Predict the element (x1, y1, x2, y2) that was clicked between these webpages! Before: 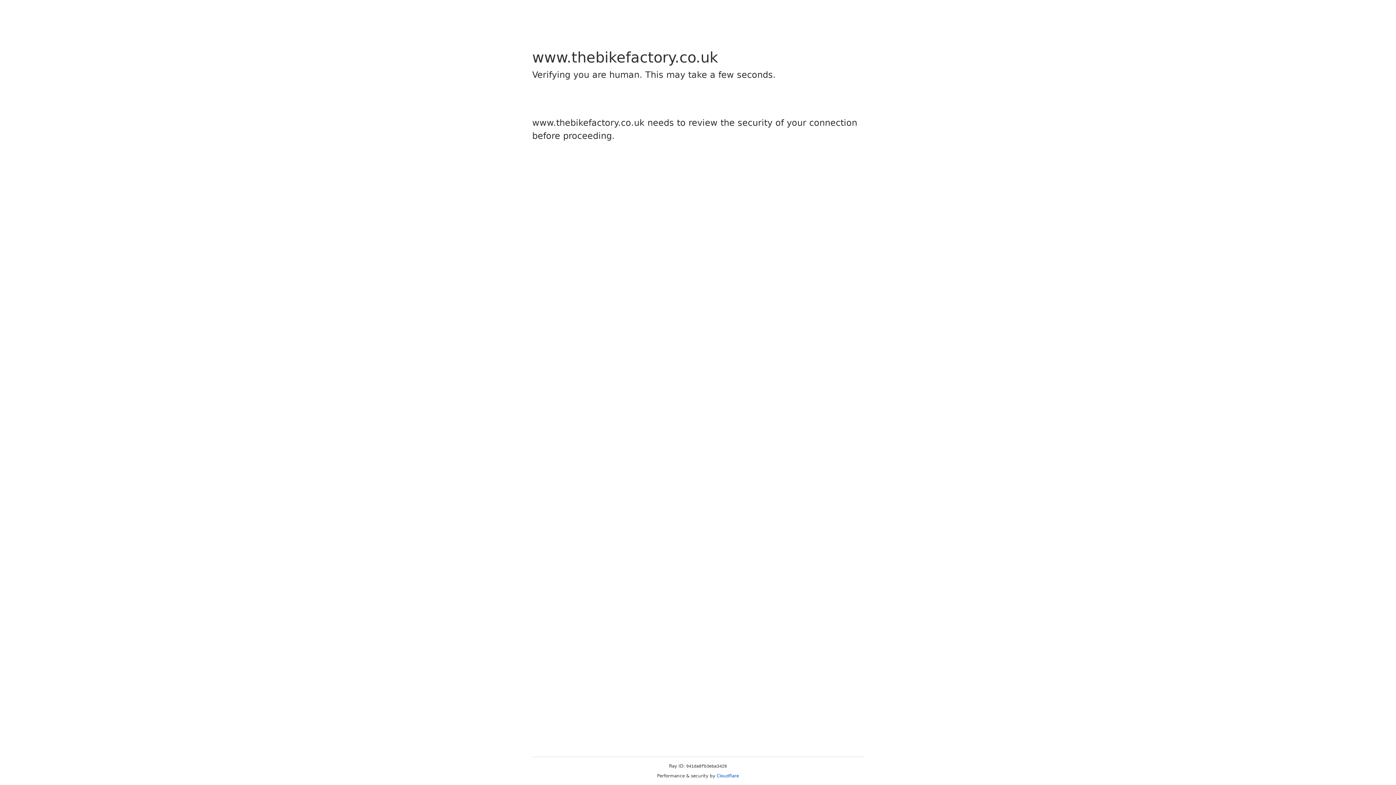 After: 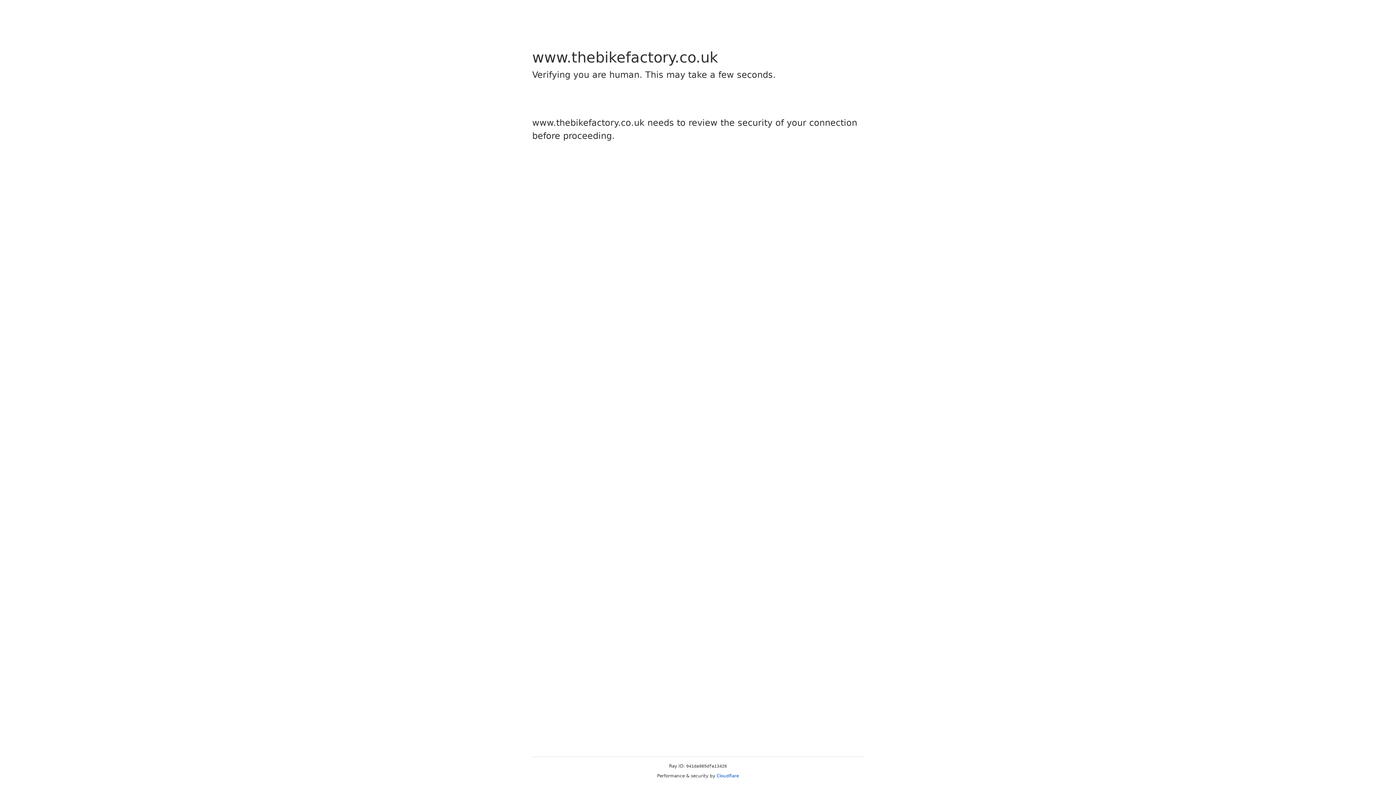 Action: label: Cloudflare bbox: (716, 773, 739, 778)